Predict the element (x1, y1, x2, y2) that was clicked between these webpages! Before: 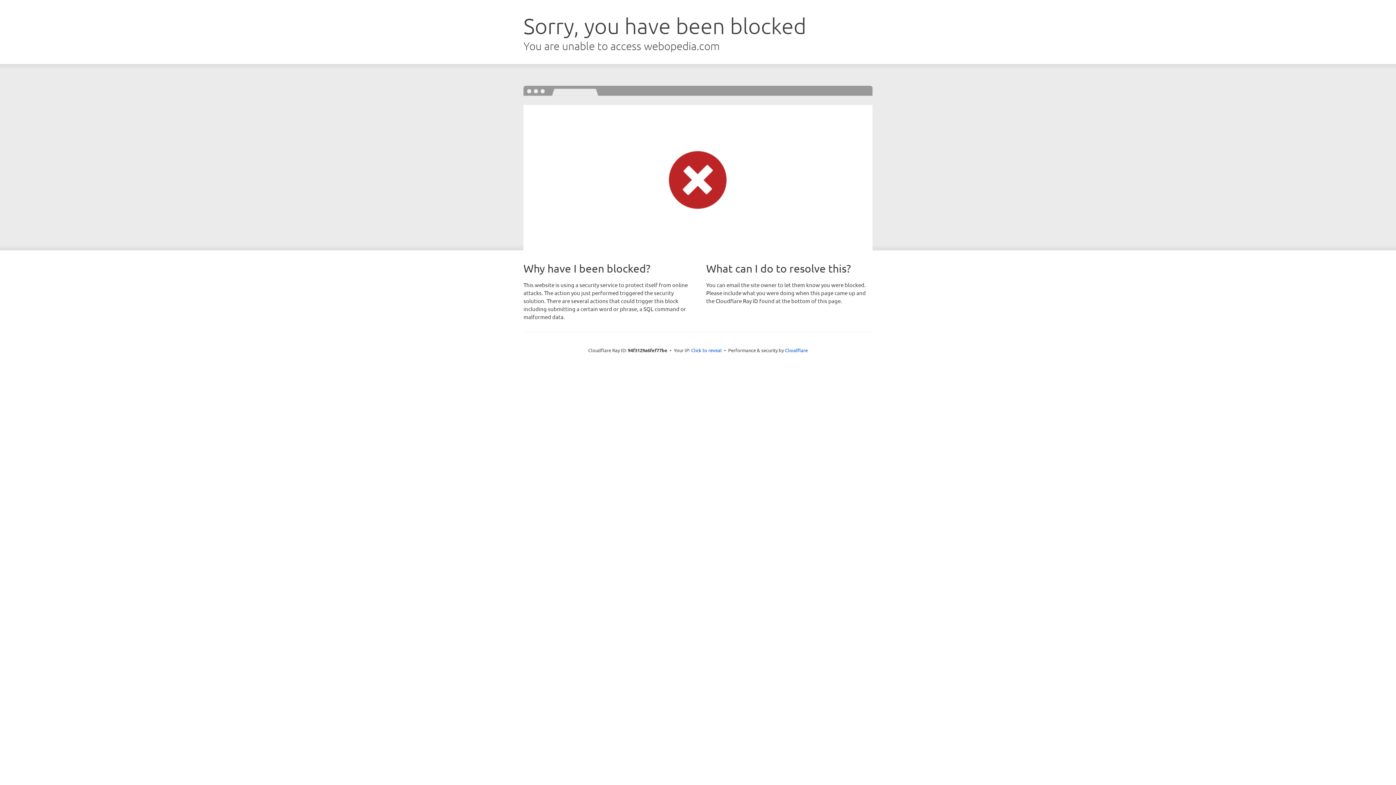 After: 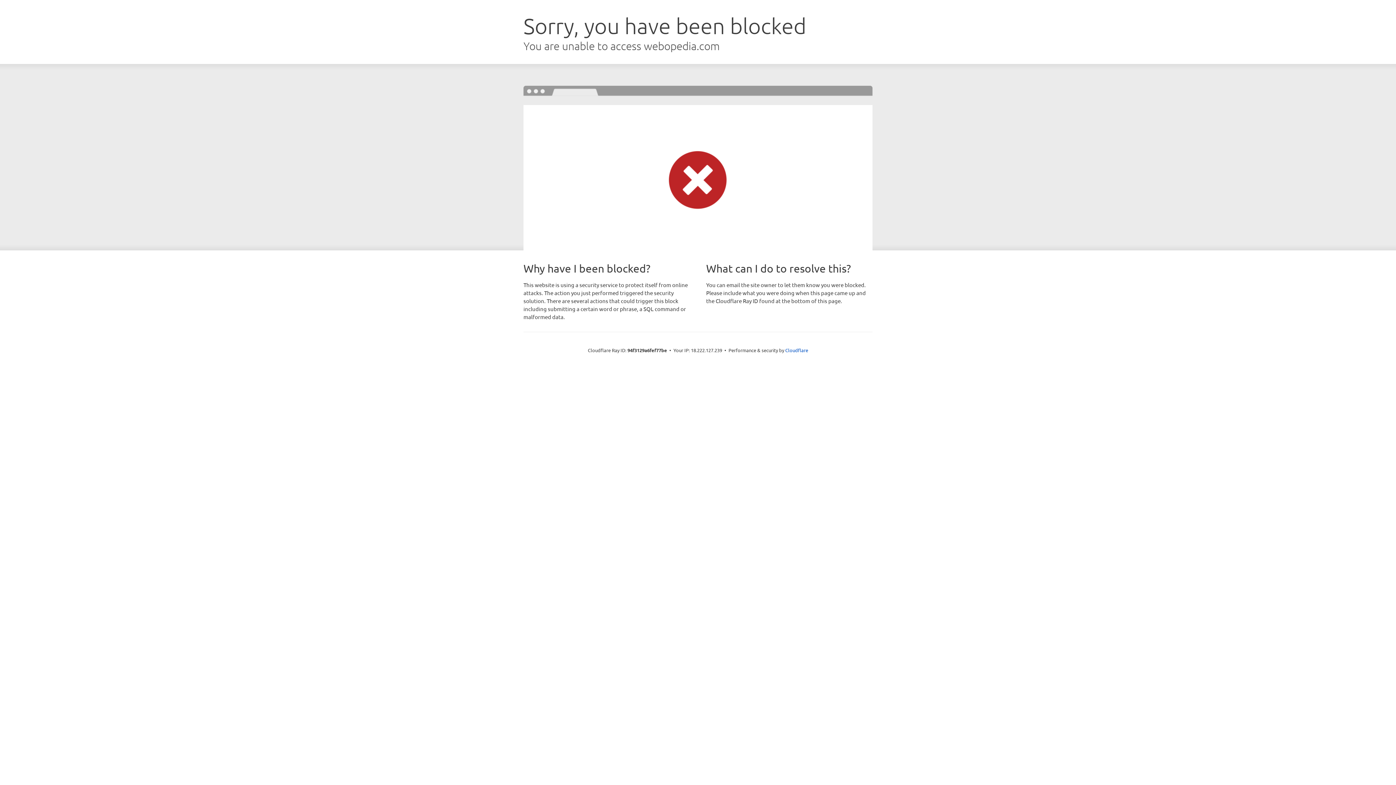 Action: bbox: (691, 346, 722, 353) label: Click to reveal